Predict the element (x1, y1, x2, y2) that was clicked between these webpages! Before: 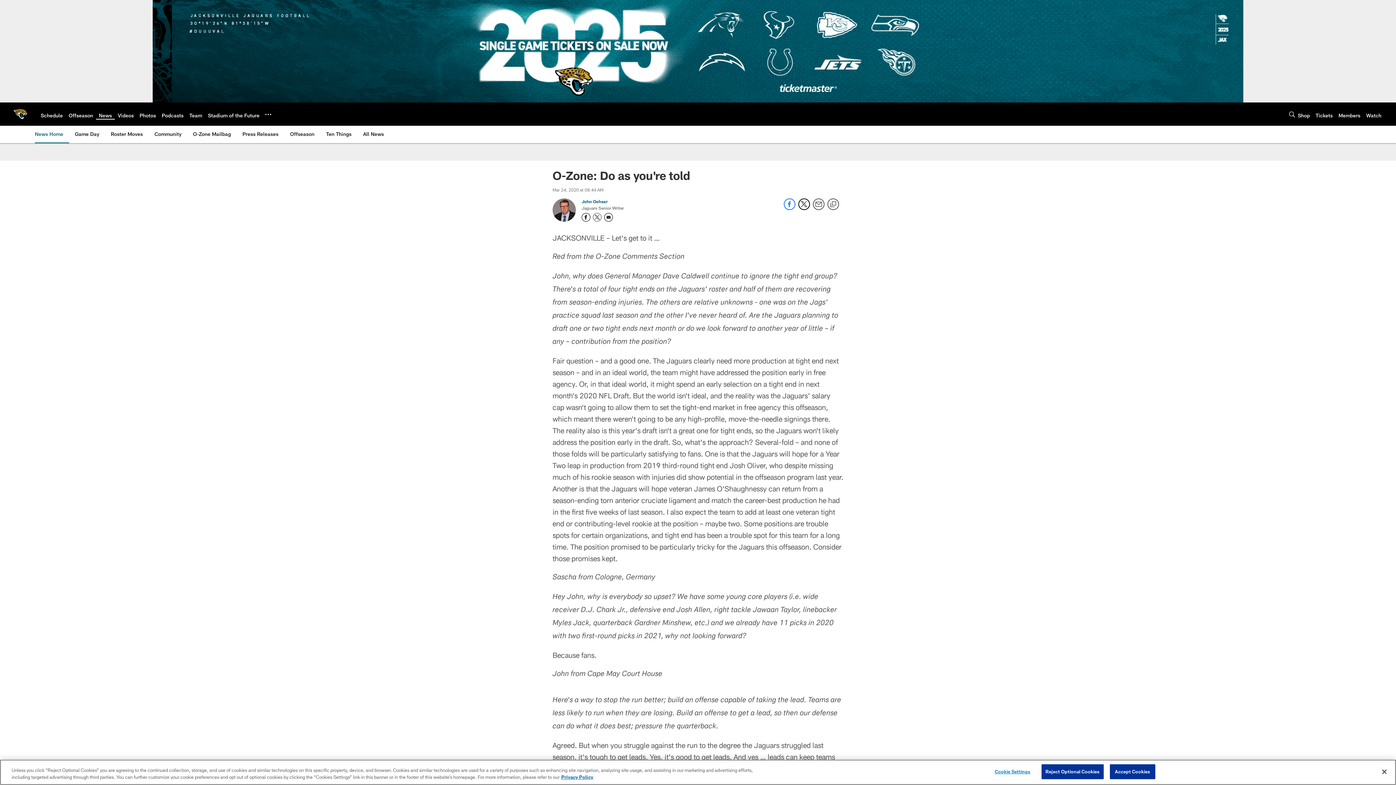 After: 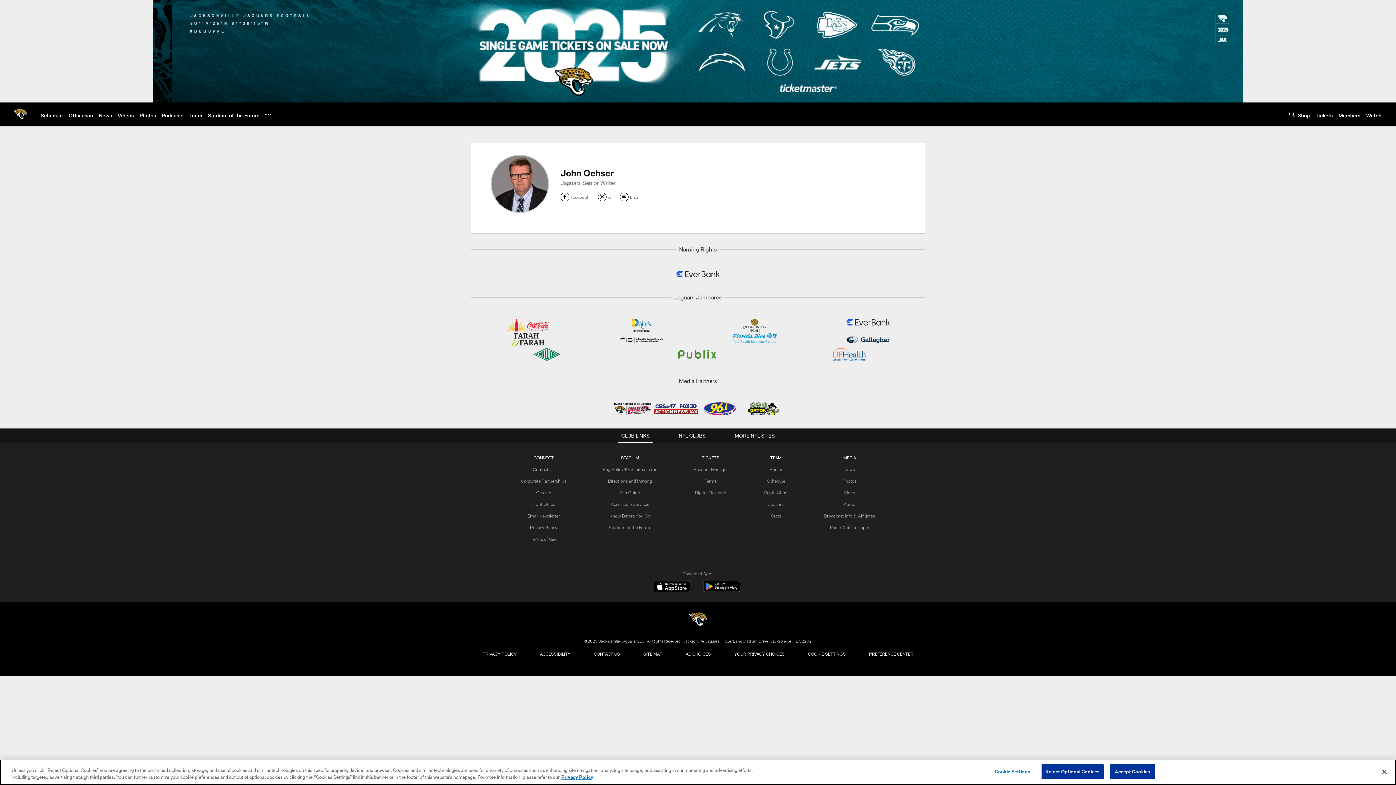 Action: label: Go to John Oehser page bbox: (581, 198, 608, 204)